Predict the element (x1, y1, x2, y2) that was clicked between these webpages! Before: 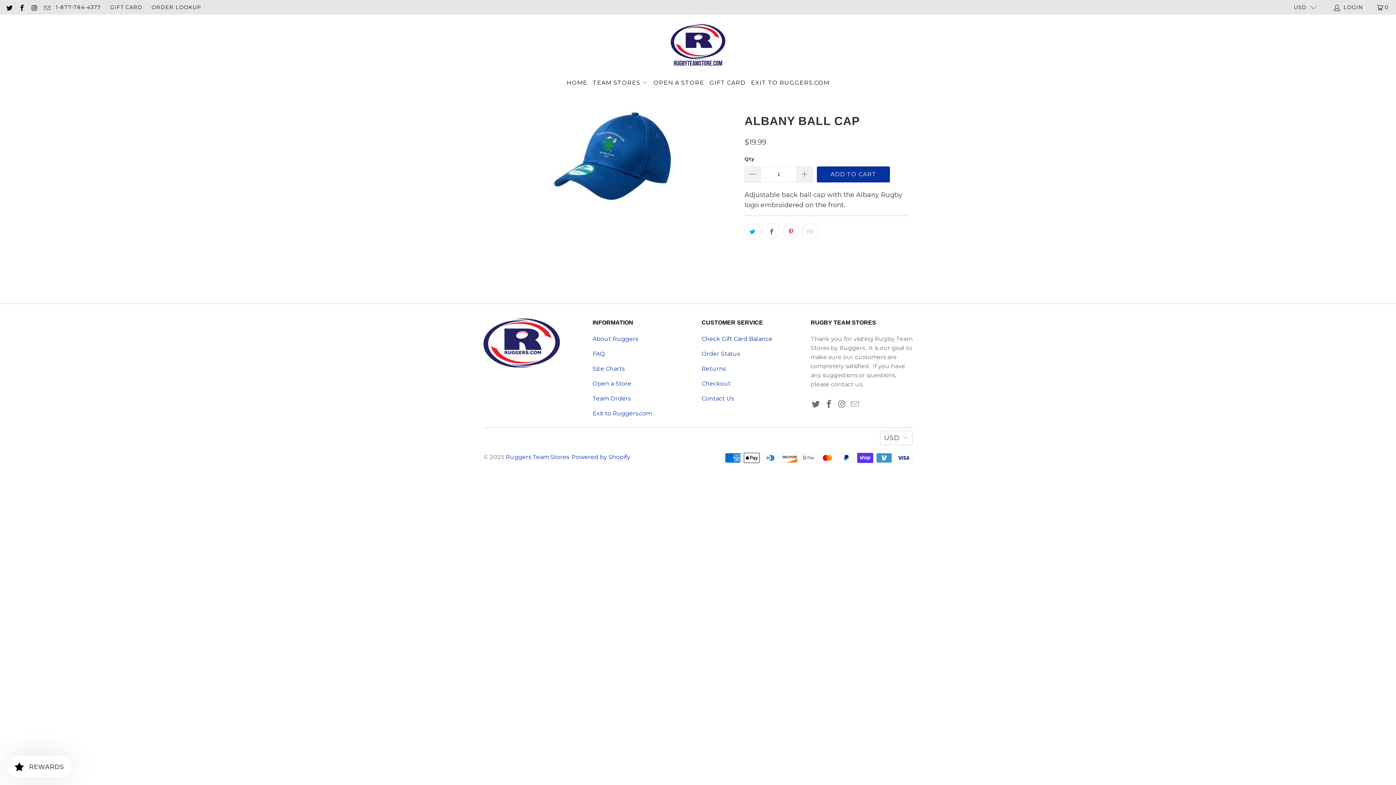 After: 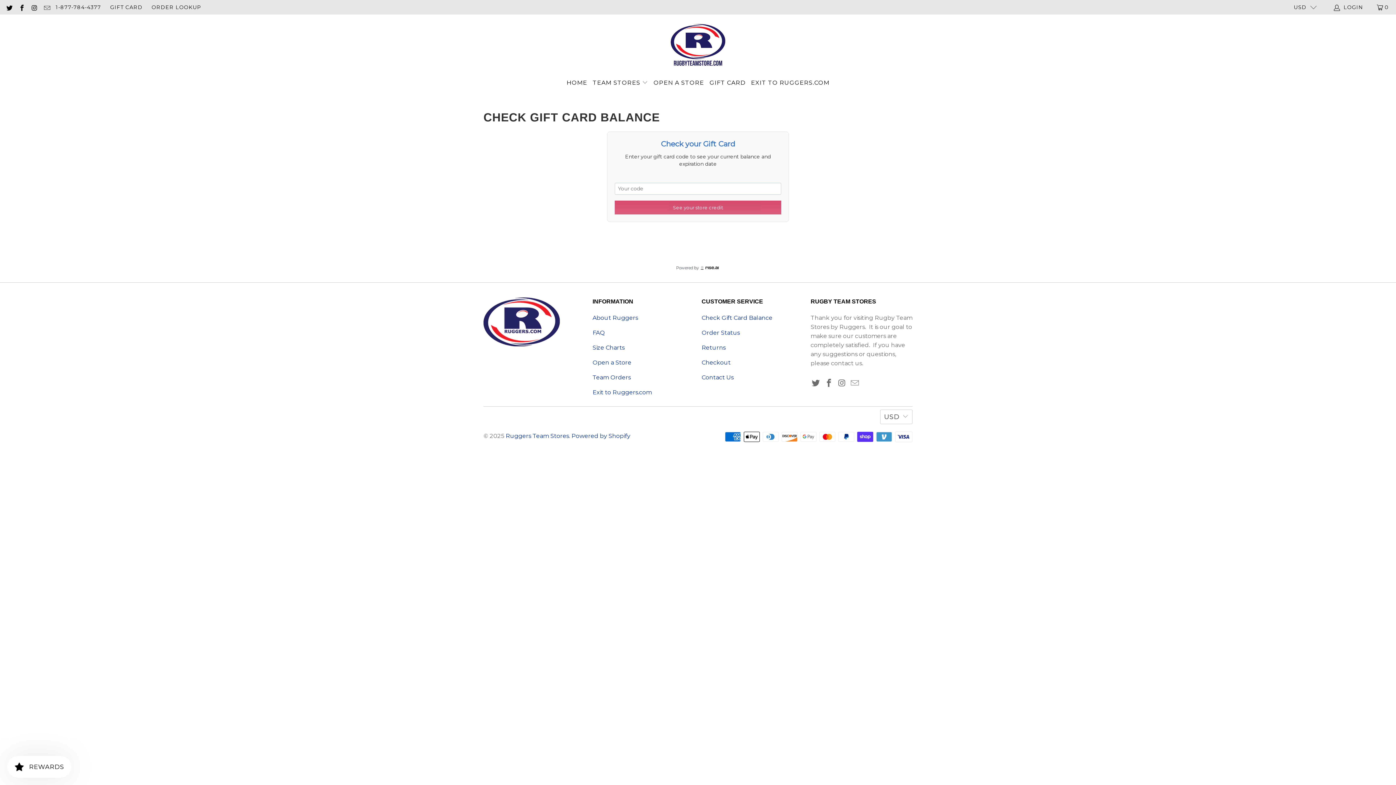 Action: label: Check Gift Card Balance bbox: (701, 335, 772, 342)